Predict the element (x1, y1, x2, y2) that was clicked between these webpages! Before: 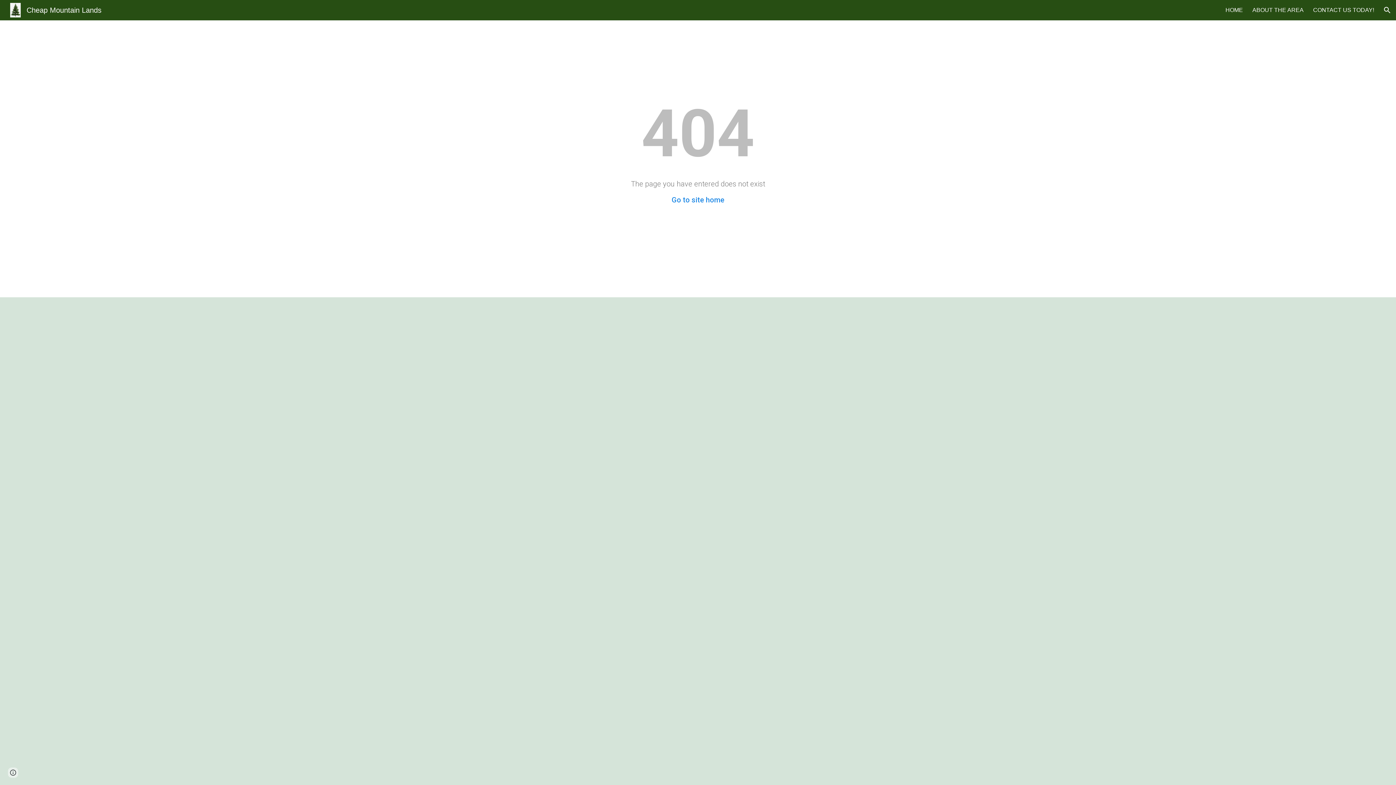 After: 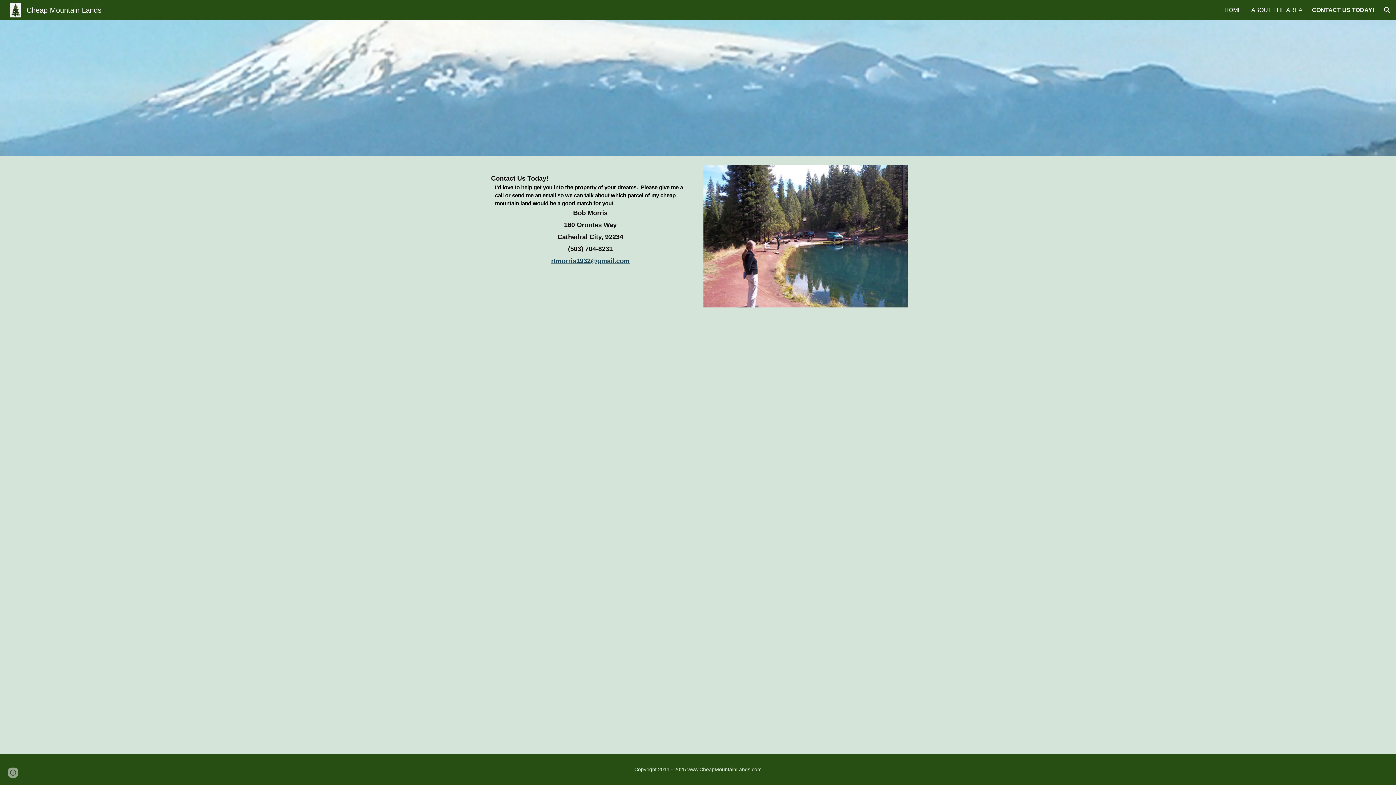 Action: label: CONTACT US TODAY! bbox: (1313, 6, 1374, 13)